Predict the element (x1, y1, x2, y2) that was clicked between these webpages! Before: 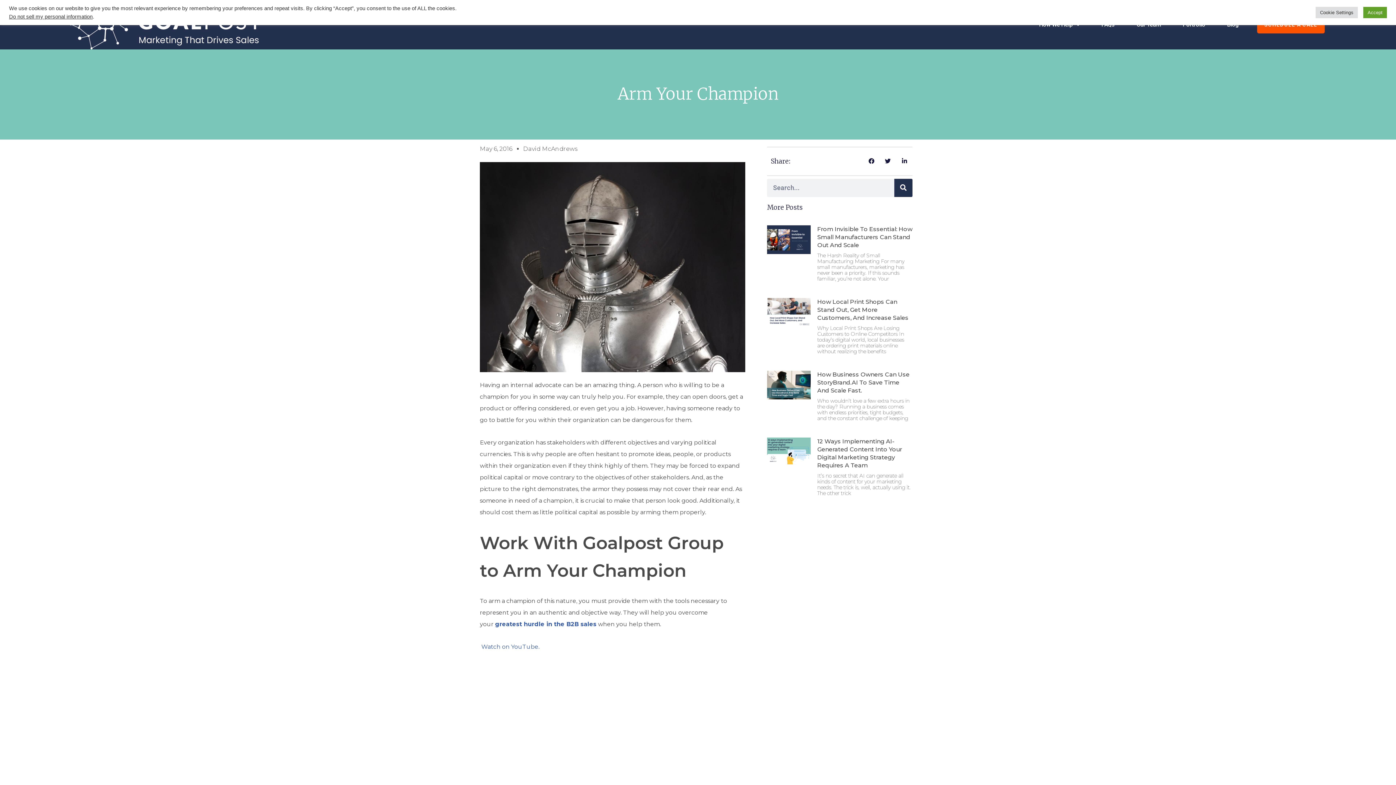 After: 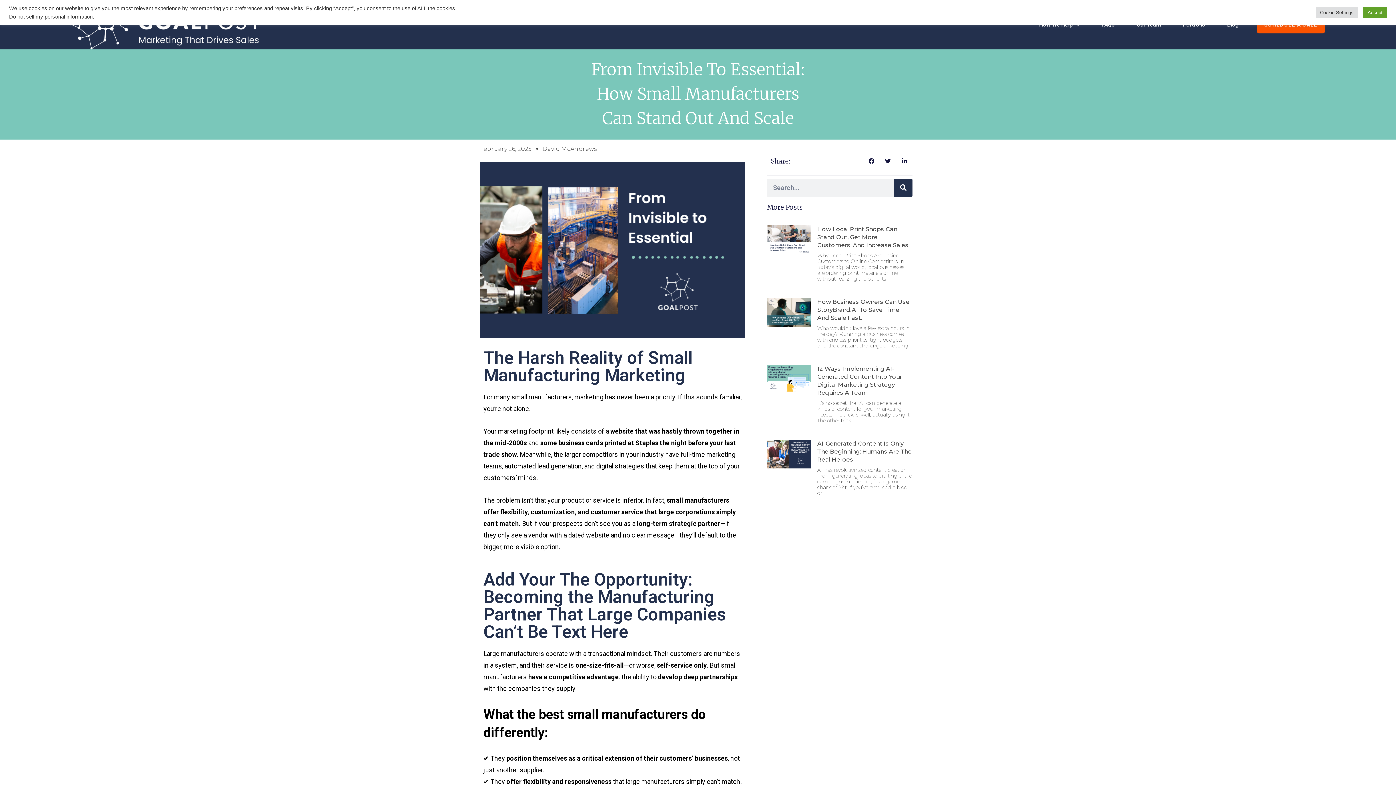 Action: bbox: (767, 225, 810, 285)